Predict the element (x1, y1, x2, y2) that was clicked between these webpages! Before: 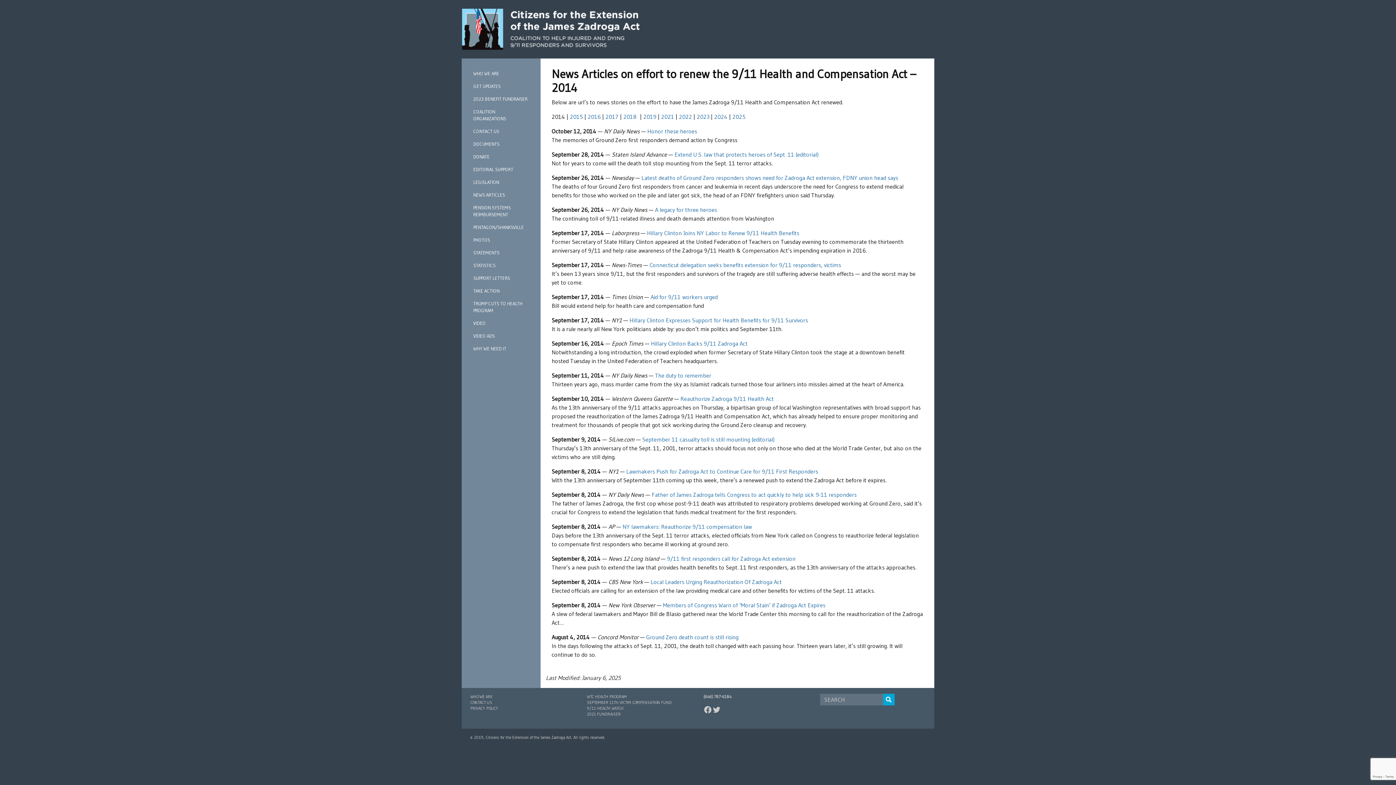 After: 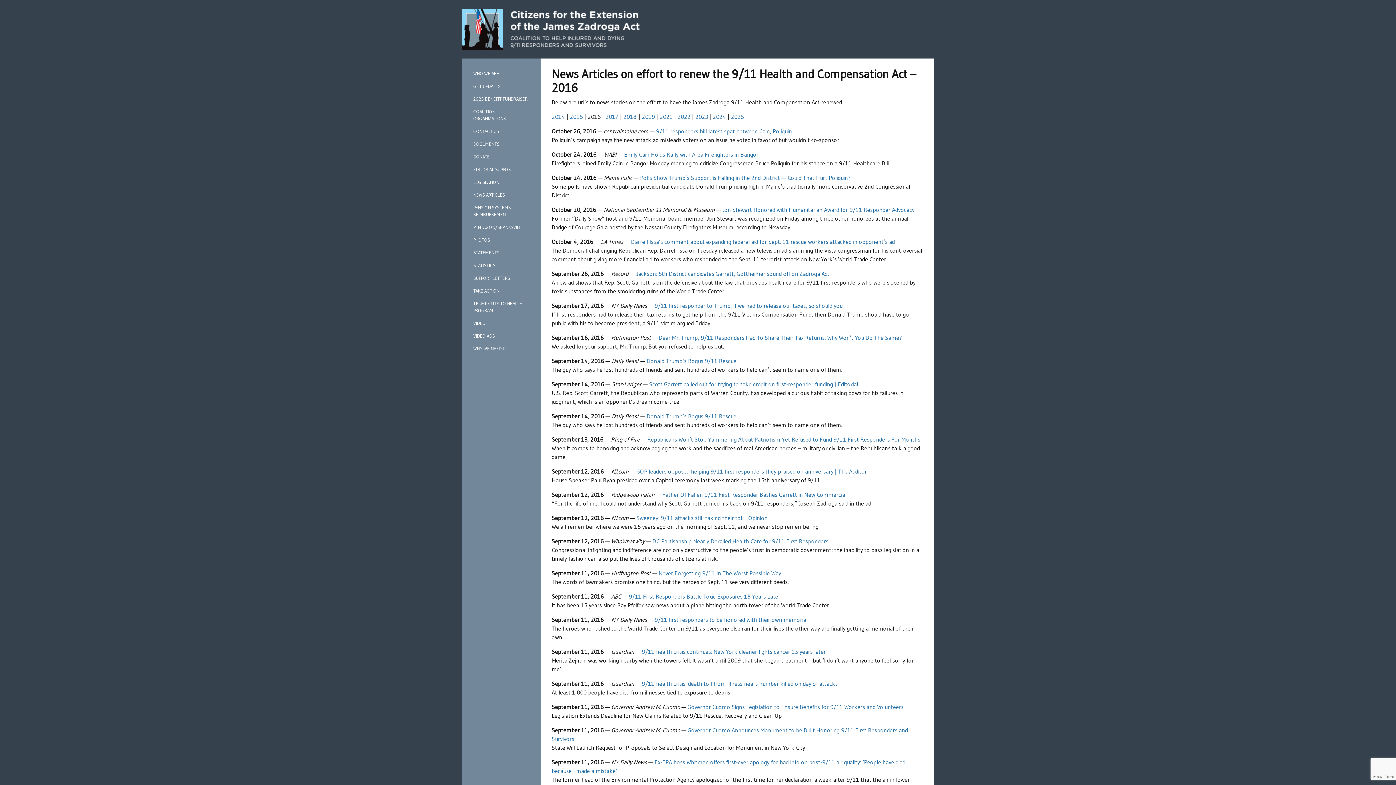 Action: bbox: (587, 113, 600, 120) label: 2016